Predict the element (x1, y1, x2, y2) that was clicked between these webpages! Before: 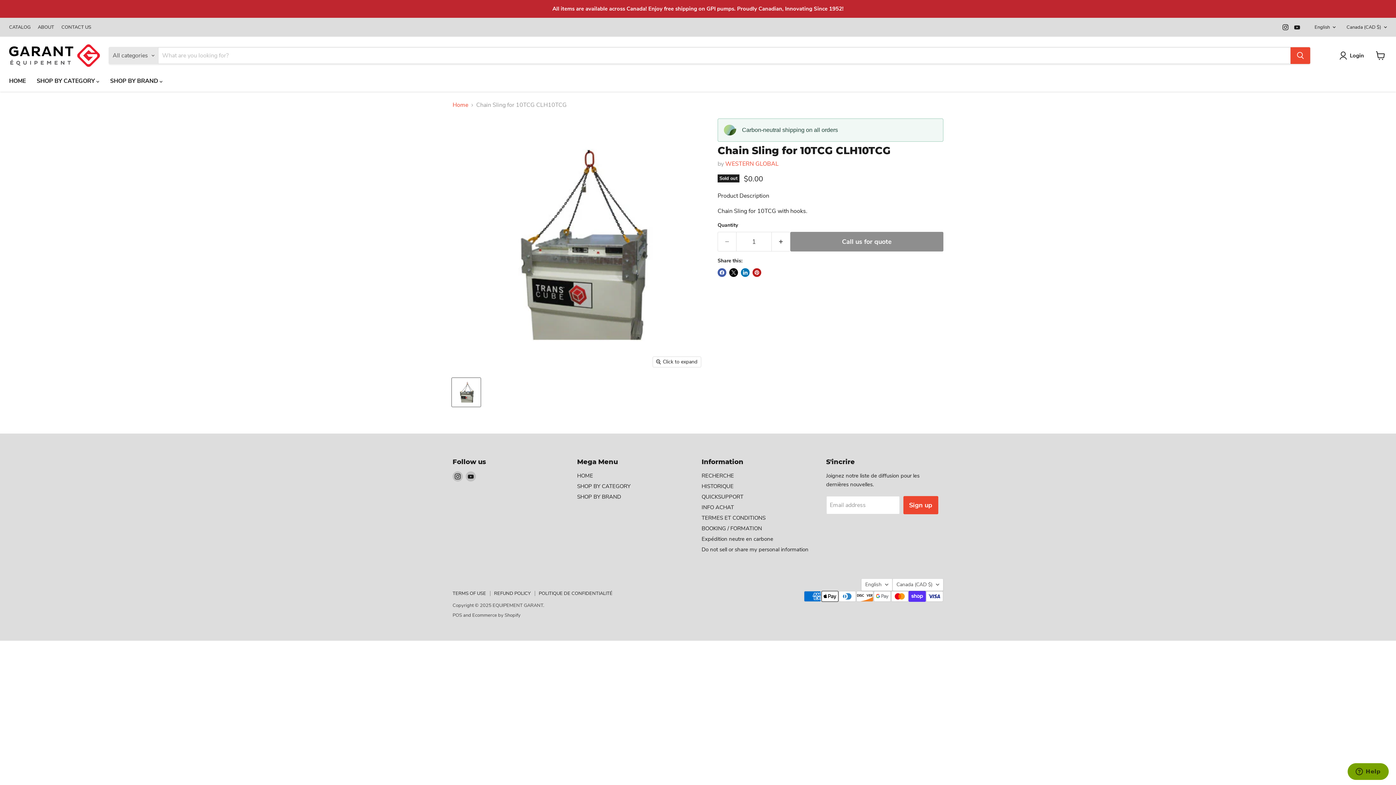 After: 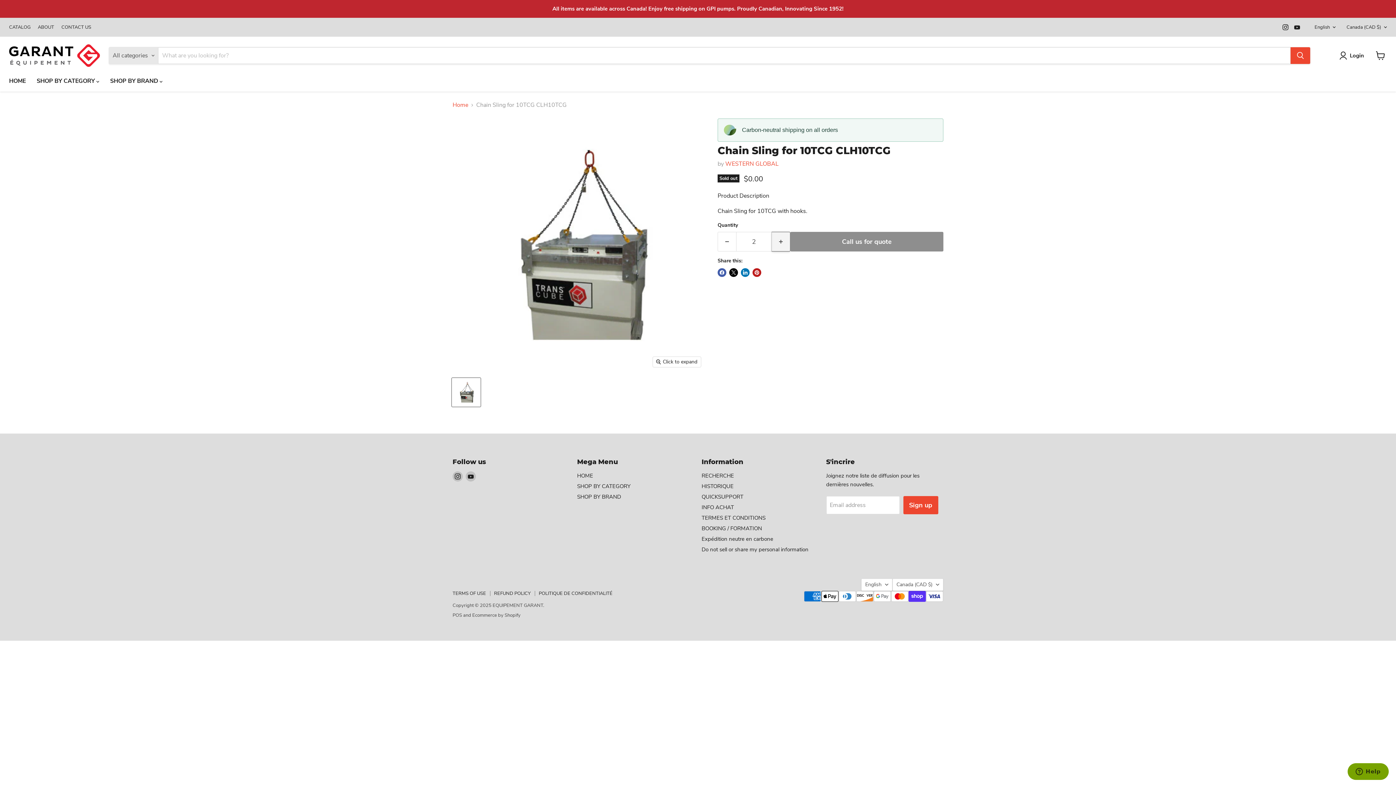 Action: label: Increase quantity by 1 bbox: (772, 232, 790, 251)